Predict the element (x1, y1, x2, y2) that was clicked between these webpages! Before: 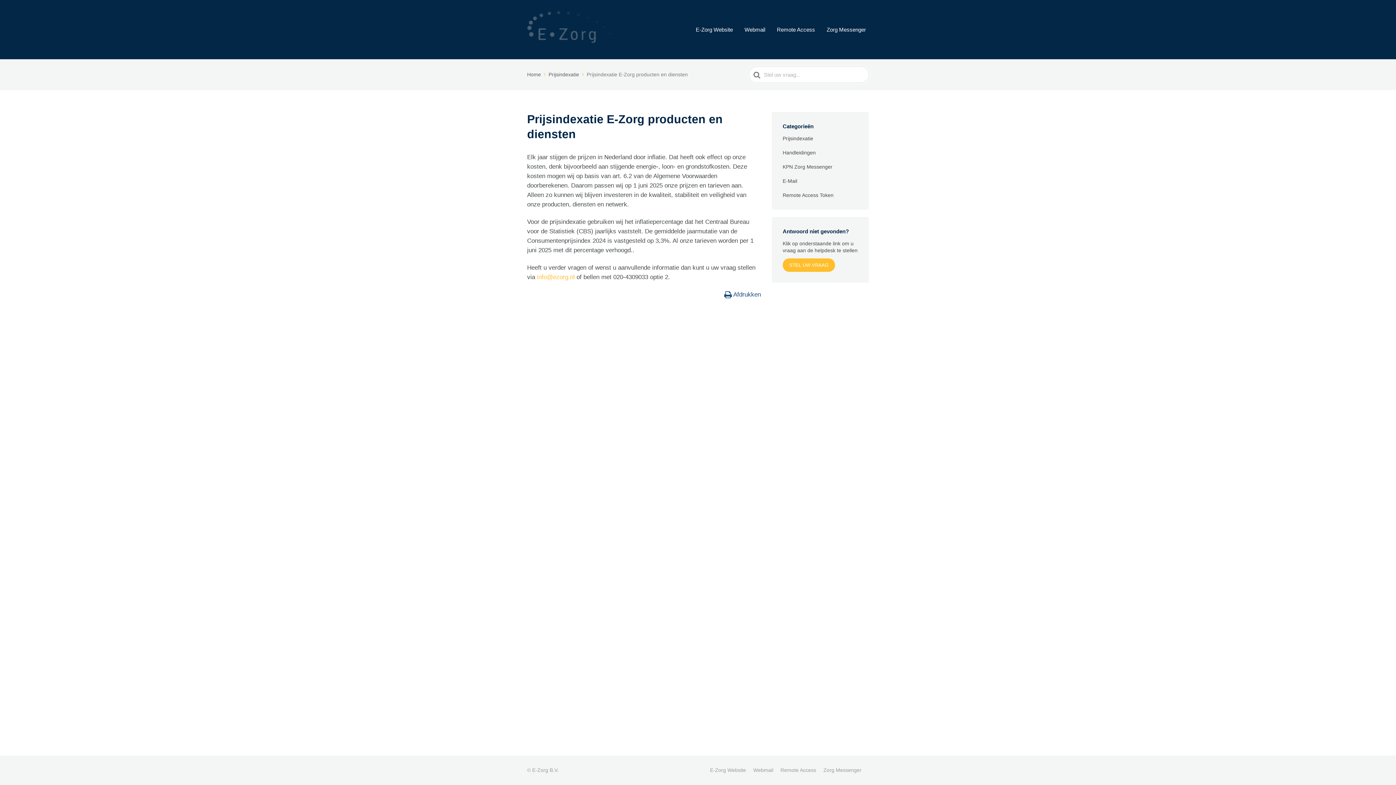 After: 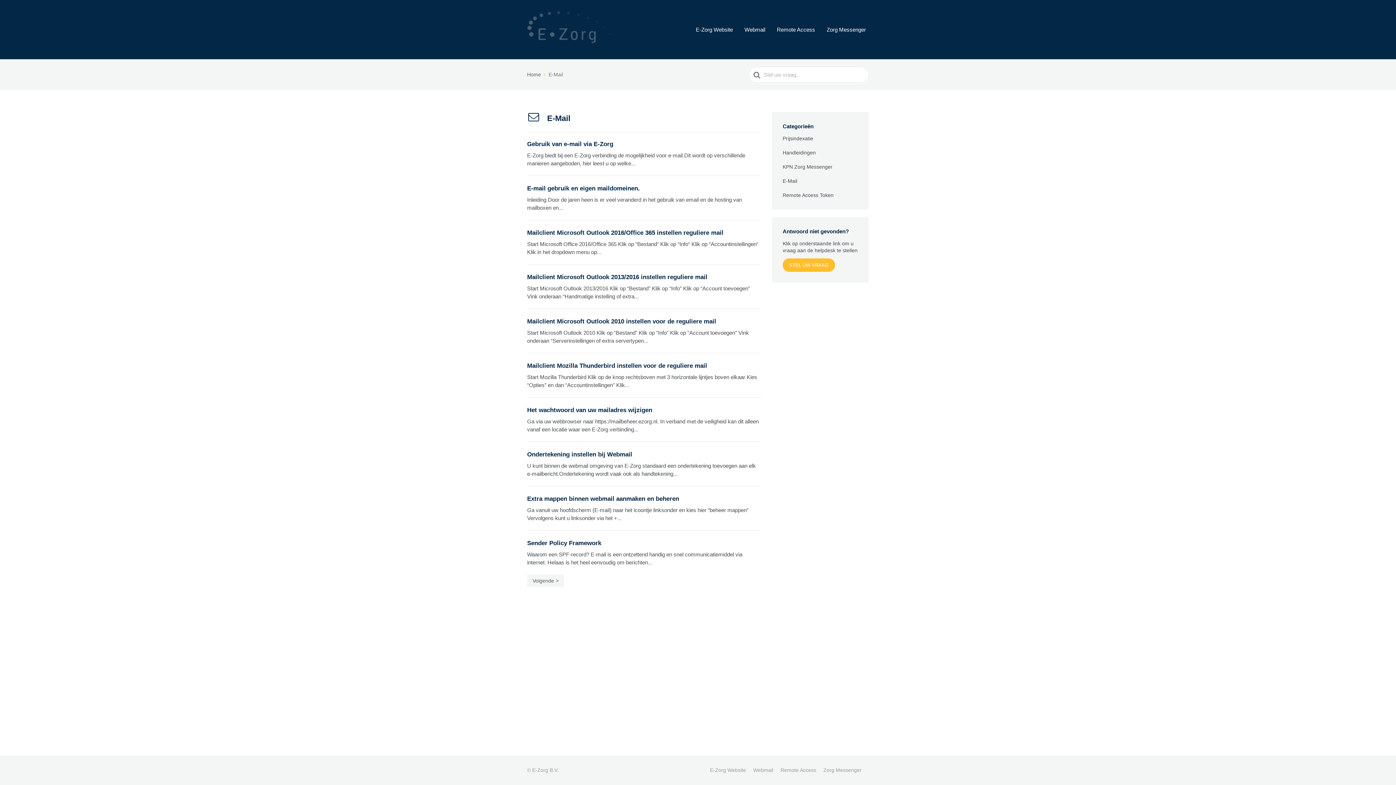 Action: label: E-Mail bbox: (782, 174, 797, 188)